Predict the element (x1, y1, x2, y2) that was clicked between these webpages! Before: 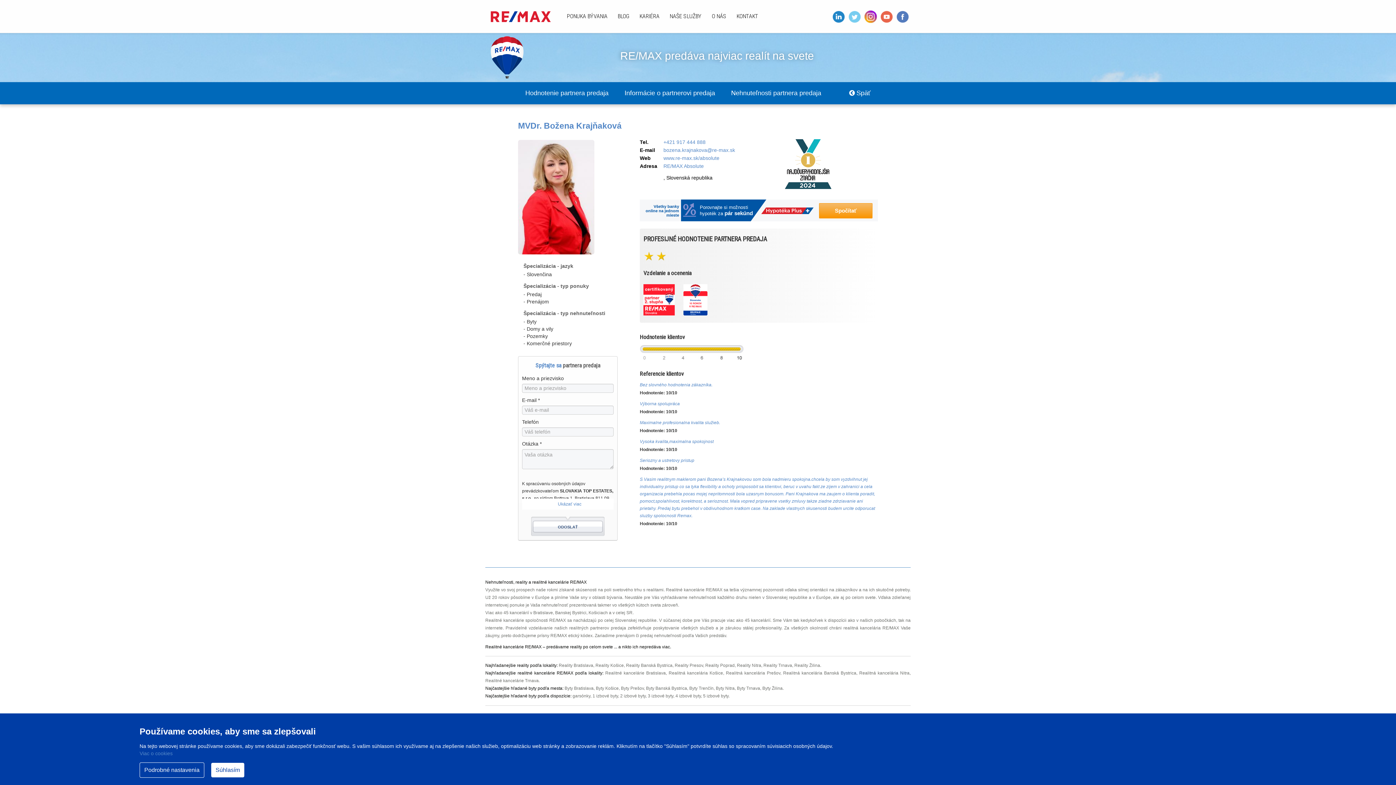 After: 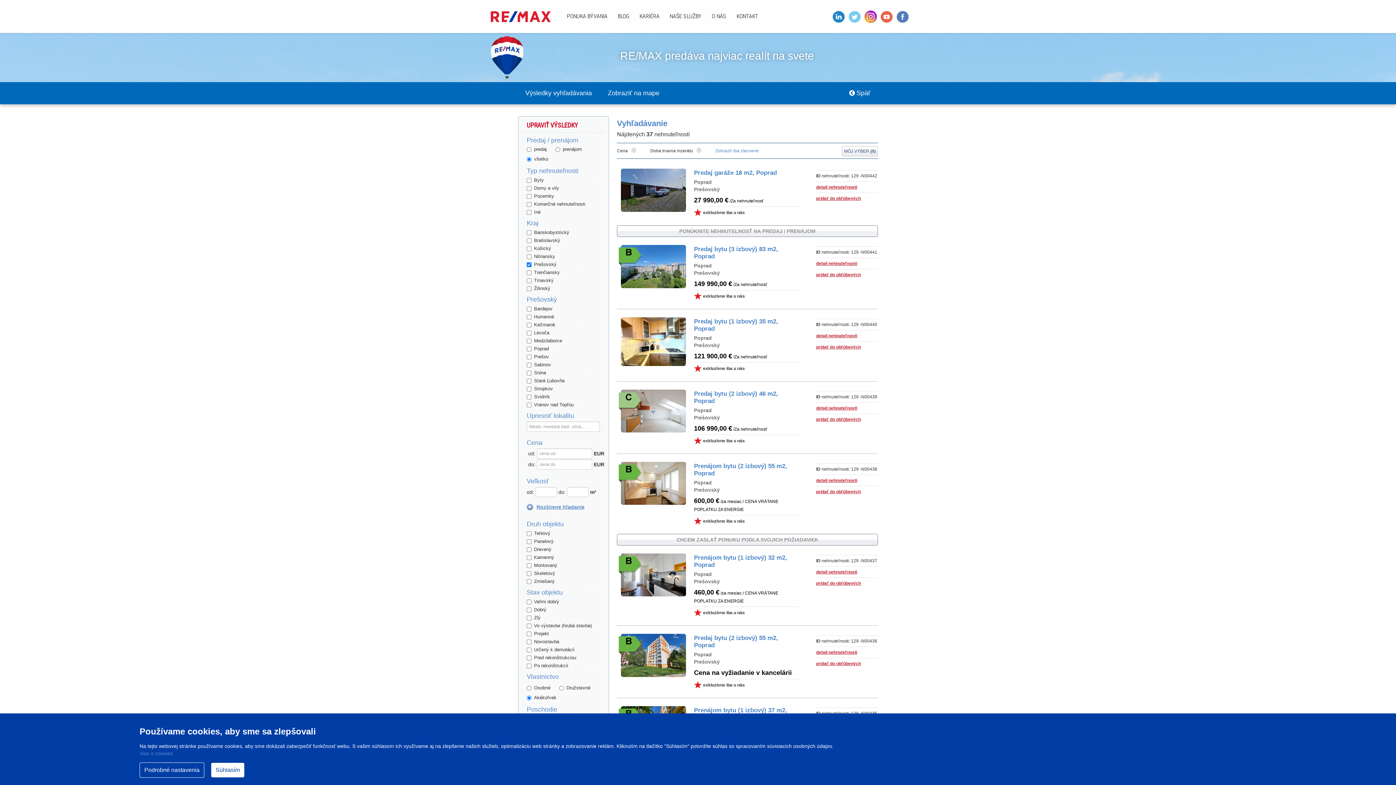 Action: bbox: (705, 663, 734, 668) label: Reality Poprad